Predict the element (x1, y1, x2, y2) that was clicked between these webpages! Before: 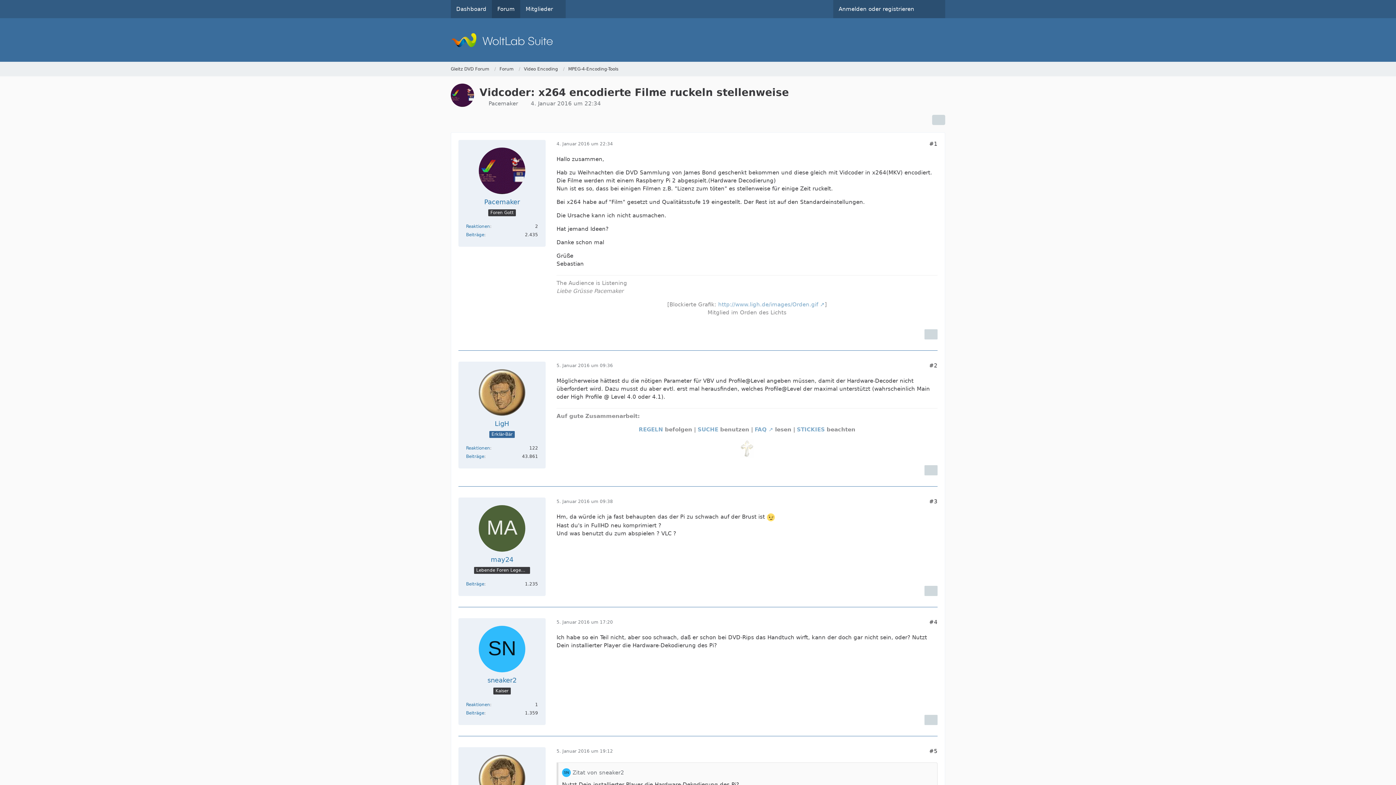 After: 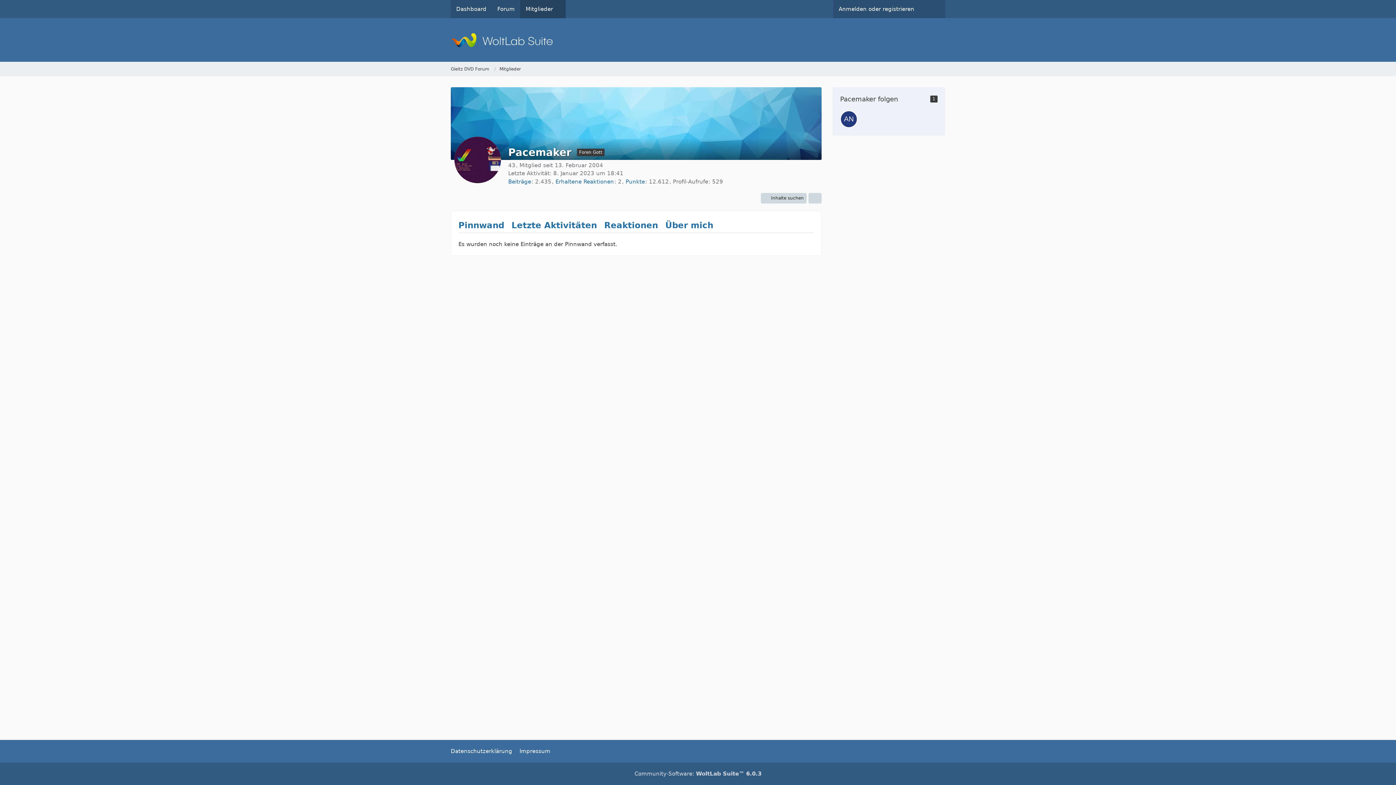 Action: bbox: (478, 147, 525, 194)